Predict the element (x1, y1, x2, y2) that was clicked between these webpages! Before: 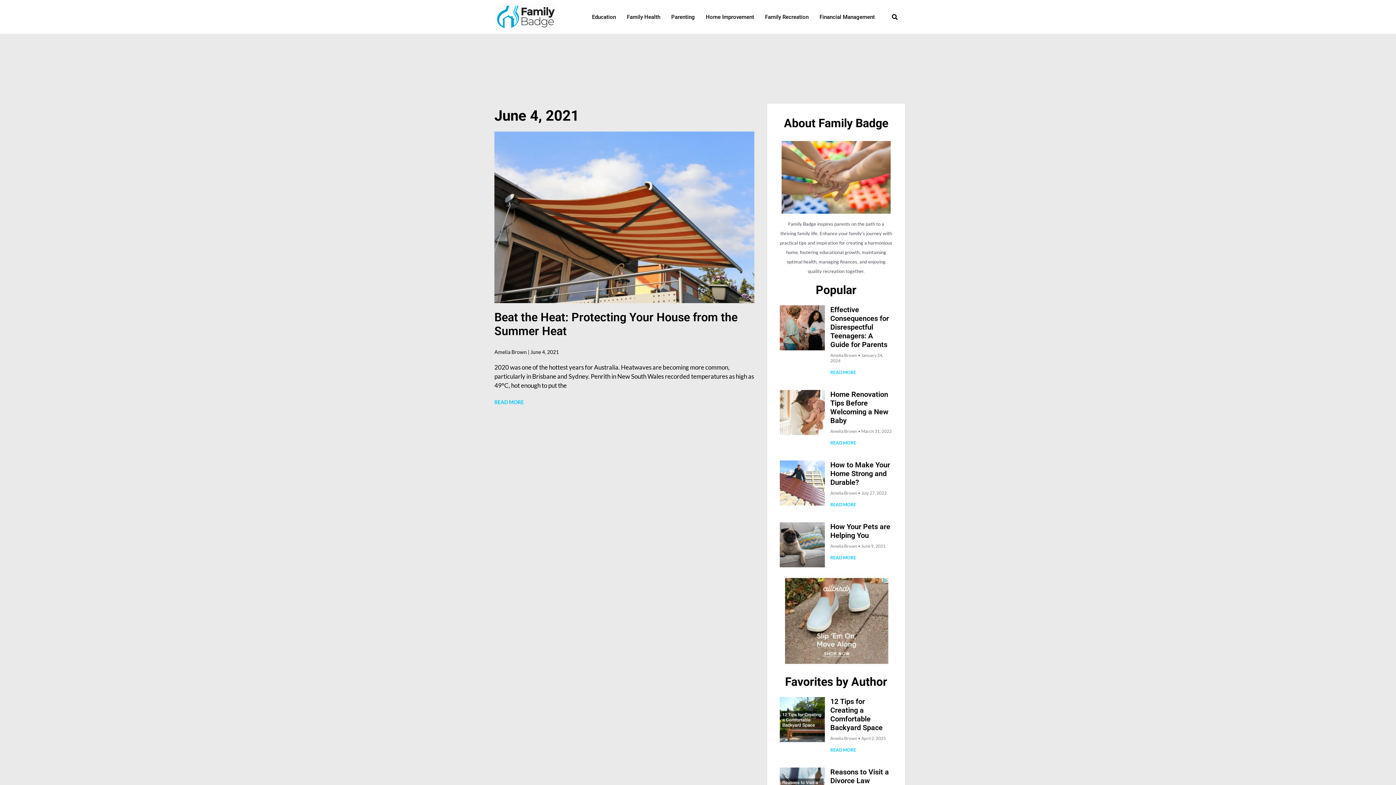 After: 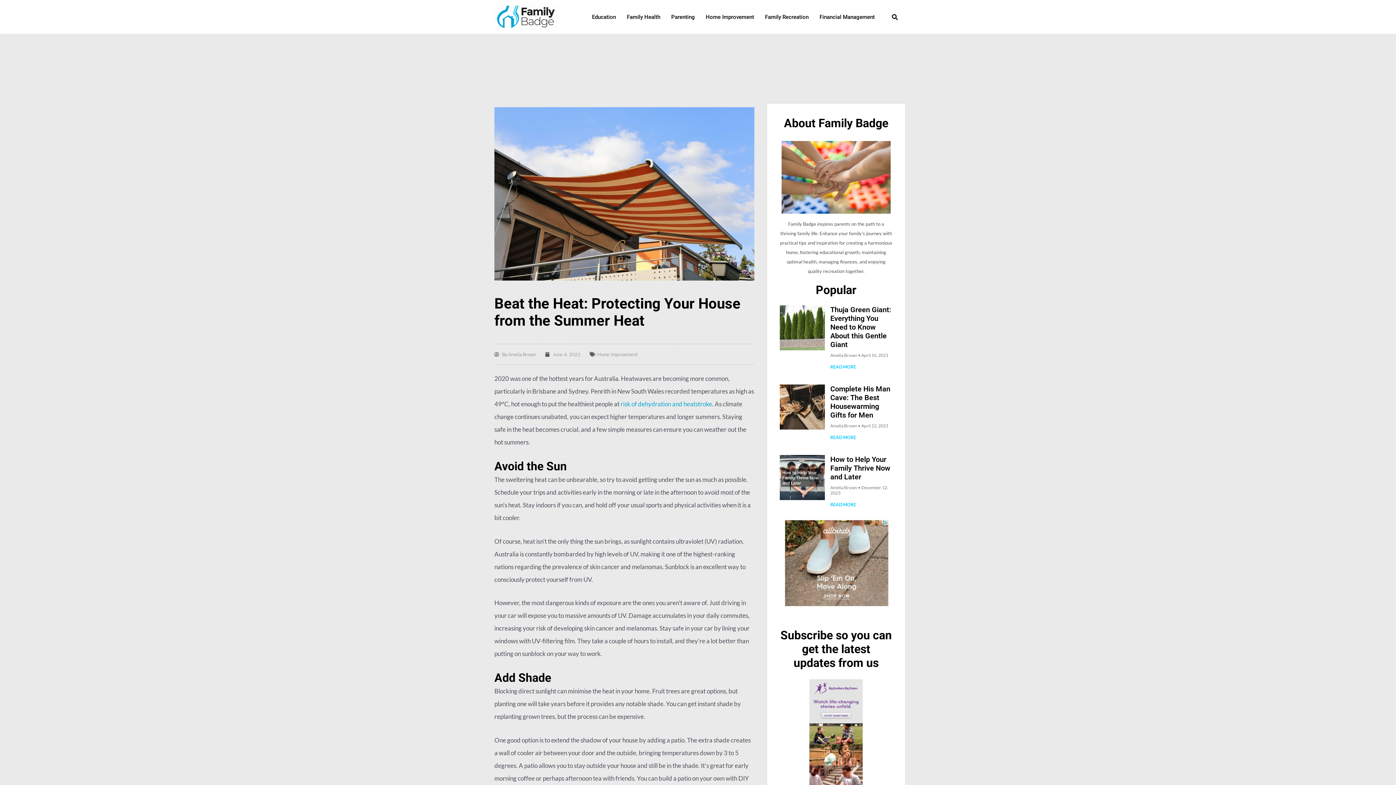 Action: bbox: (494, 131, 754, 303)